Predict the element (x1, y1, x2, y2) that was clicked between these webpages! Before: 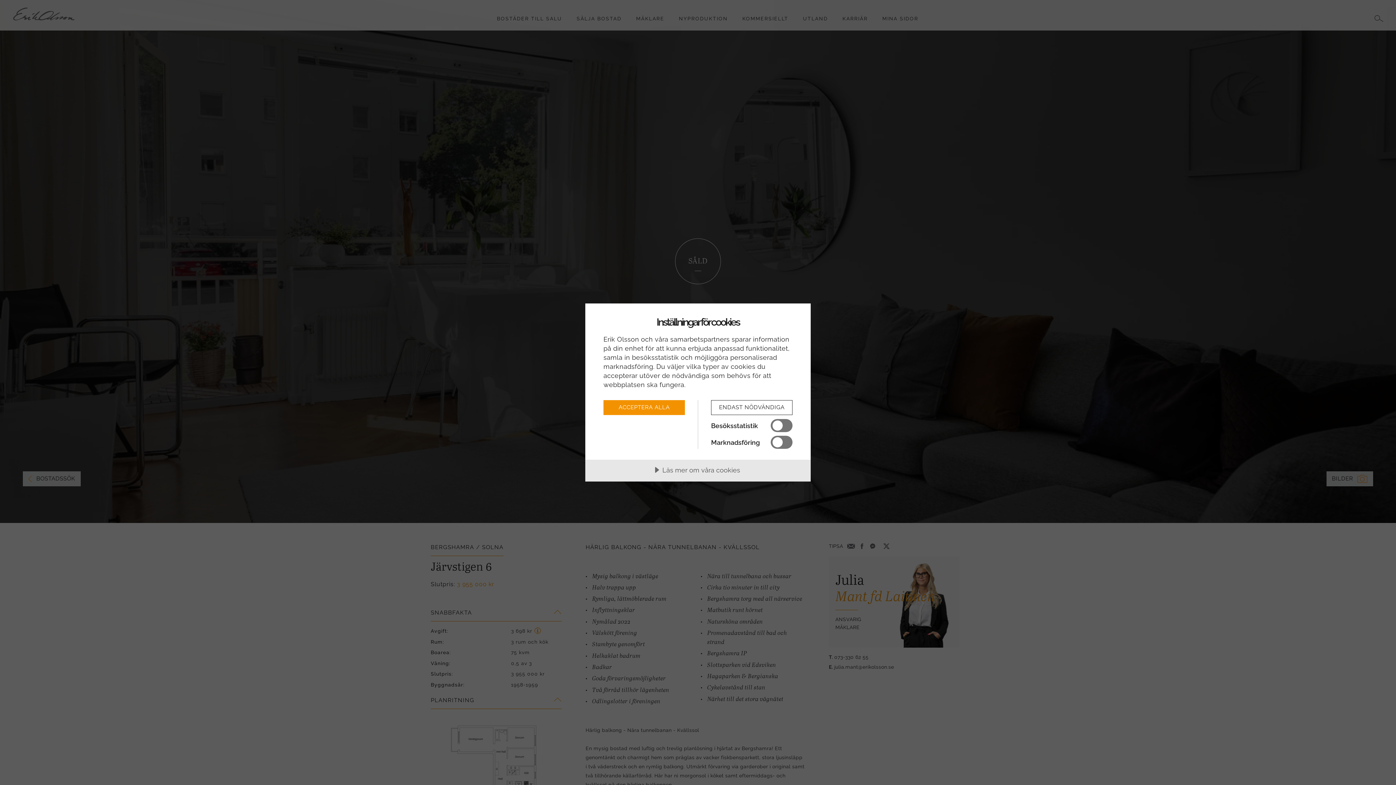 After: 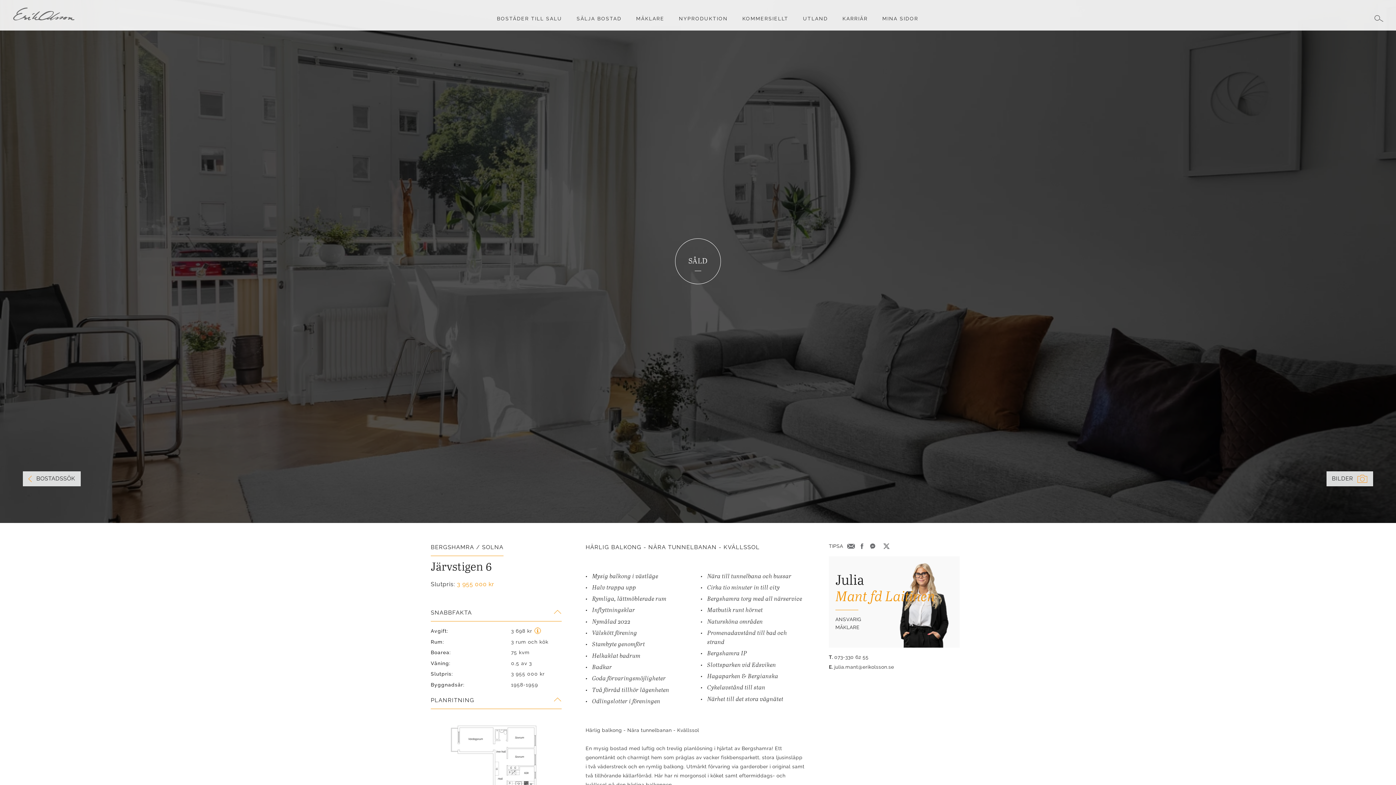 Action: bbox: (711, 400, 792, 415) label: ENDAST NÖDVÄNDIGA